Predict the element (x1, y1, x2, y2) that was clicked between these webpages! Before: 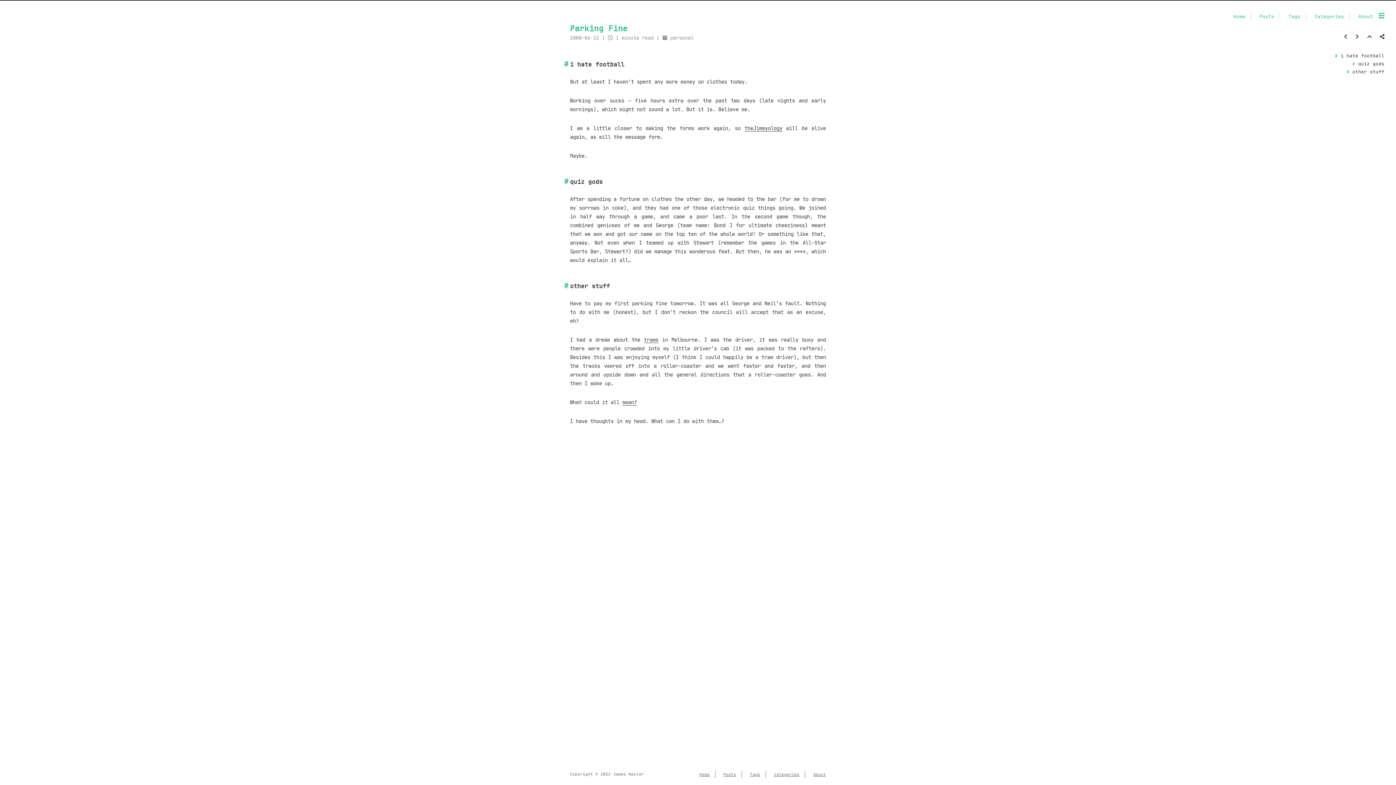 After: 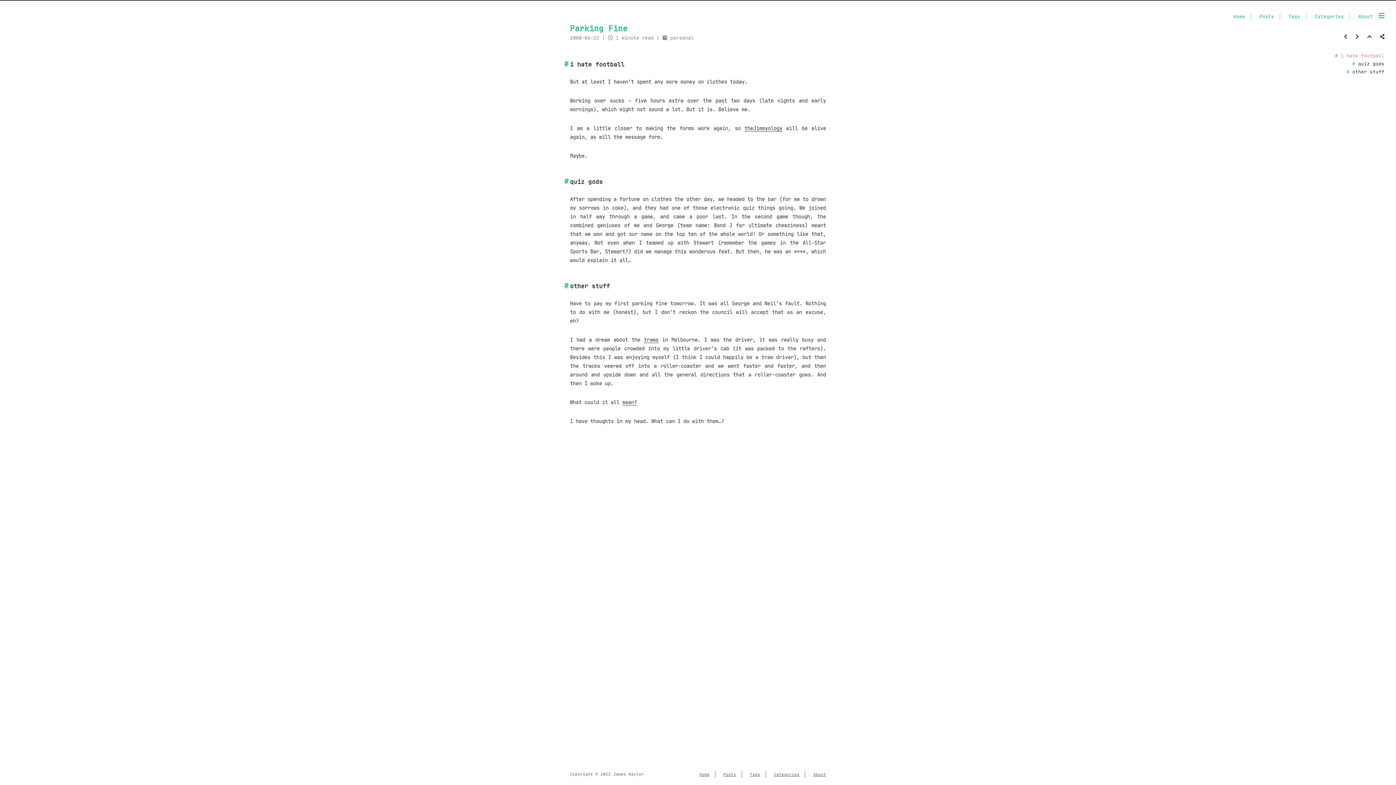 Action: label: i hate football bbox: (1341, 53, 1384, 58)